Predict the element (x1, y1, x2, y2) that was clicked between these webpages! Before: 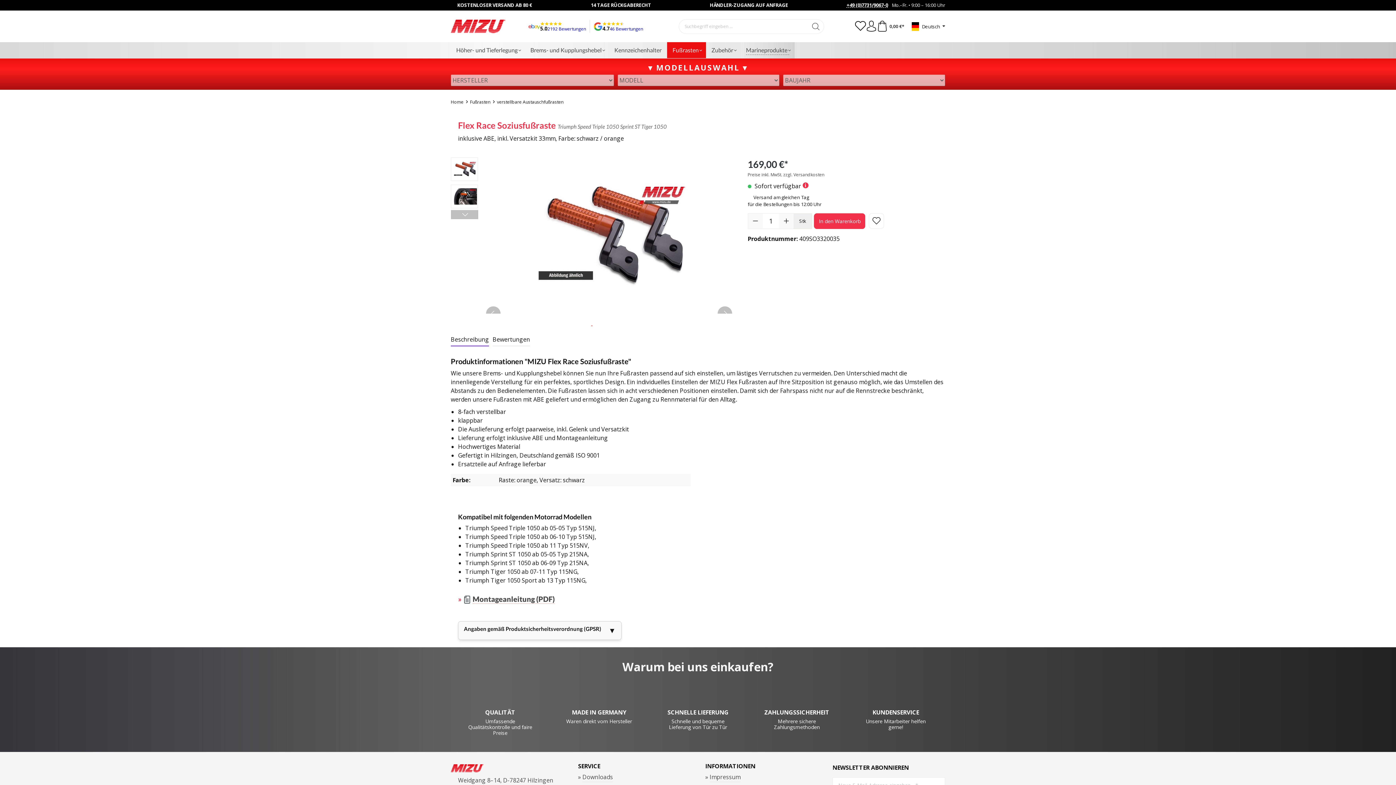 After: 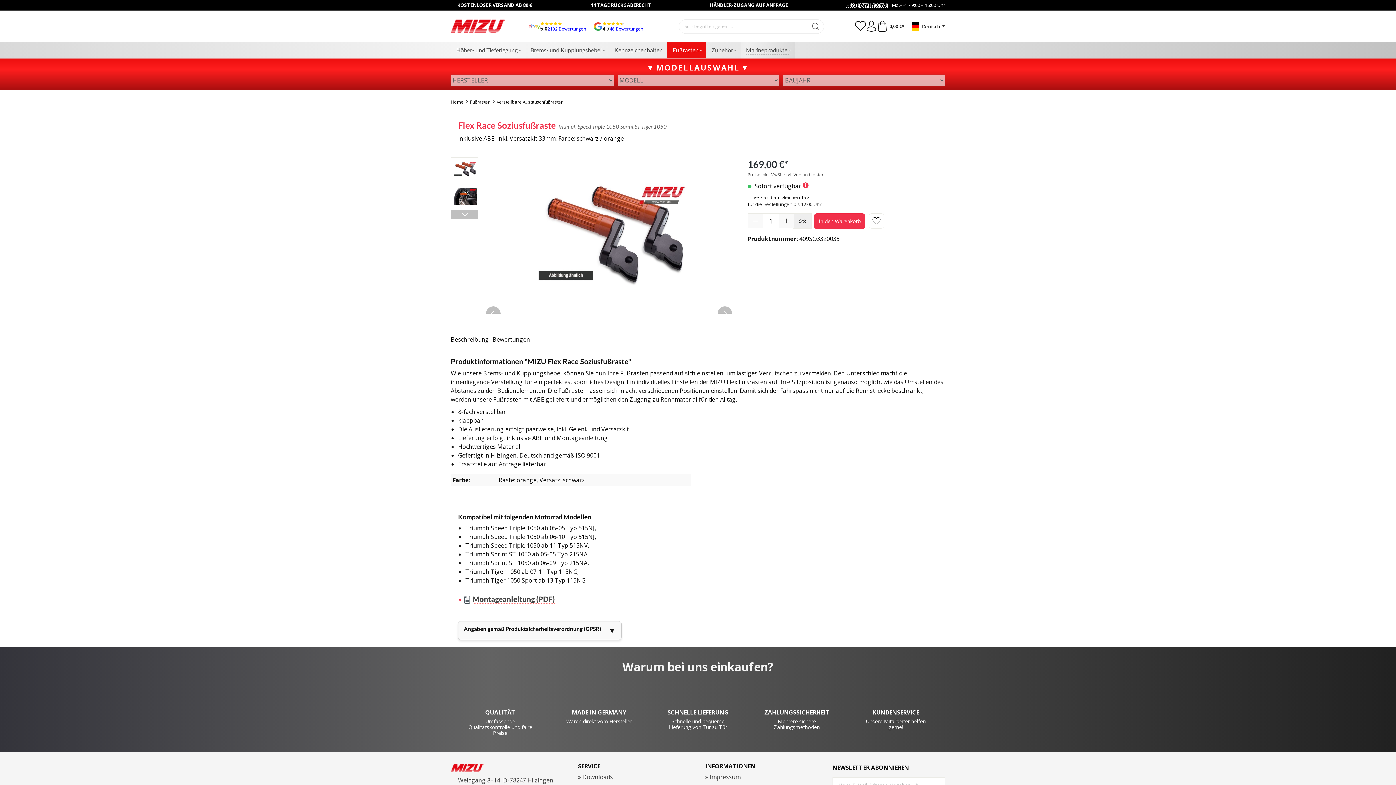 Action: label: Bewertungen bbox: (492, 333, 530, 346)